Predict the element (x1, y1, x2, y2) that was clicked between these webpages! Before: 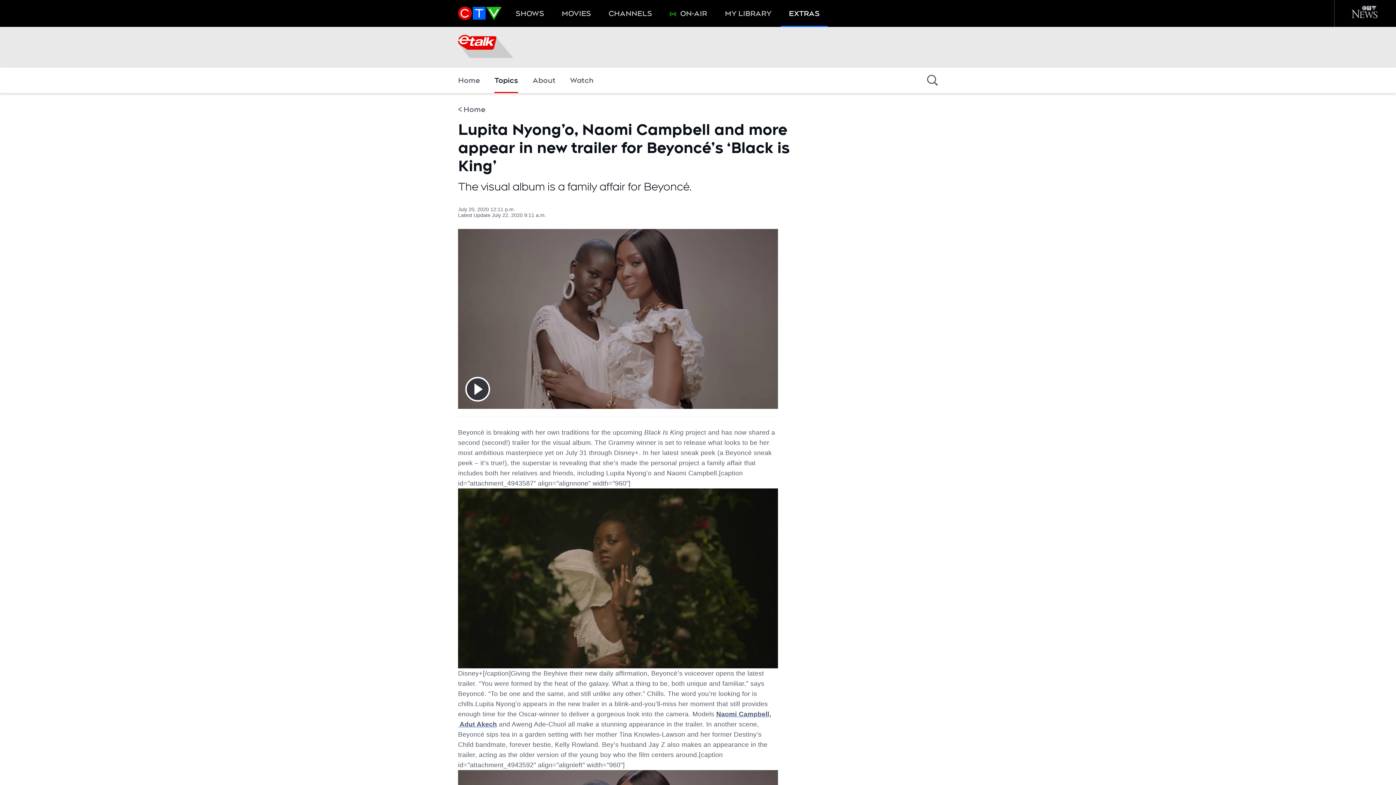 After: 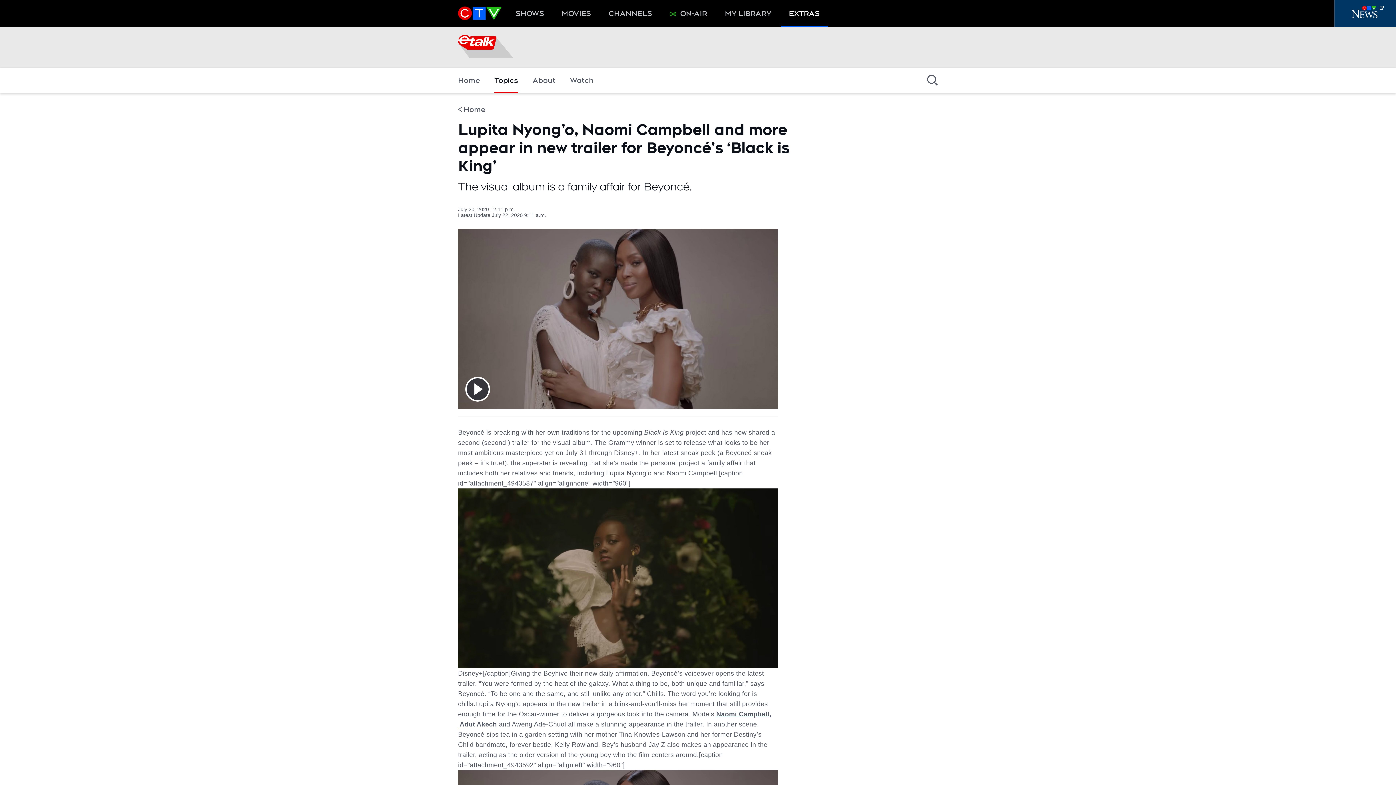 Action: bbox: (1352, 0, 1384, 26)